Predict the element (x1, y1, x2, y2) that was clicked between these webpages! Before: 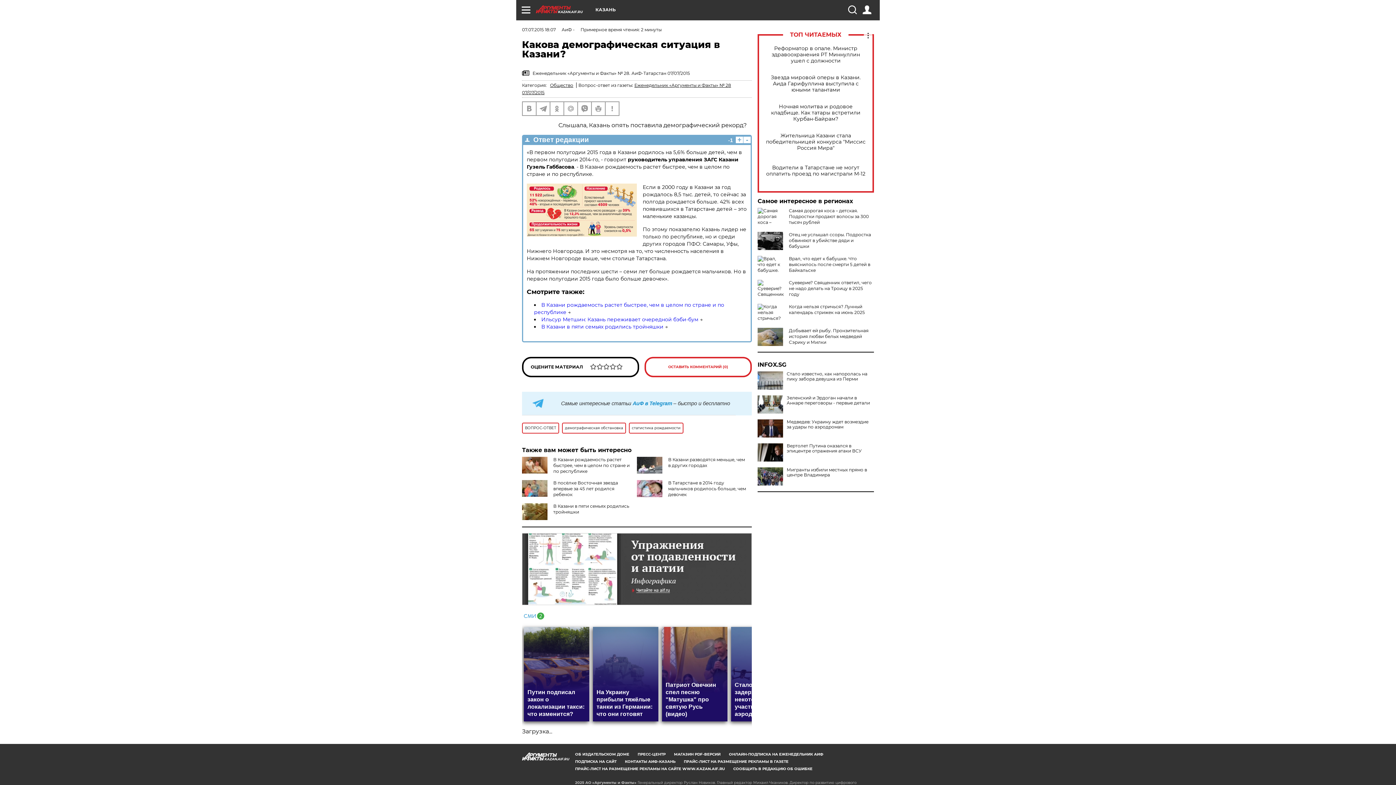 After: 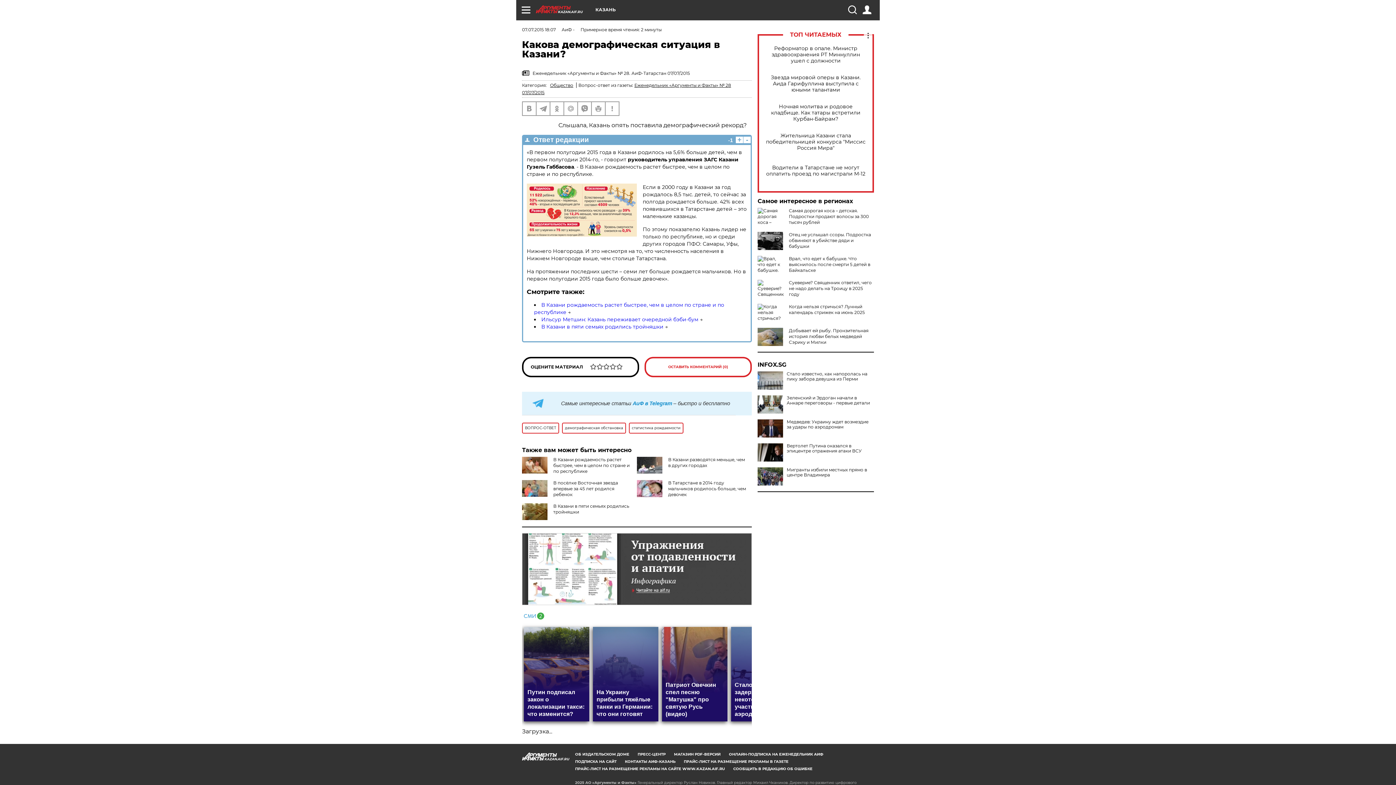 Action: bbox: (522, 611, 544, 618)